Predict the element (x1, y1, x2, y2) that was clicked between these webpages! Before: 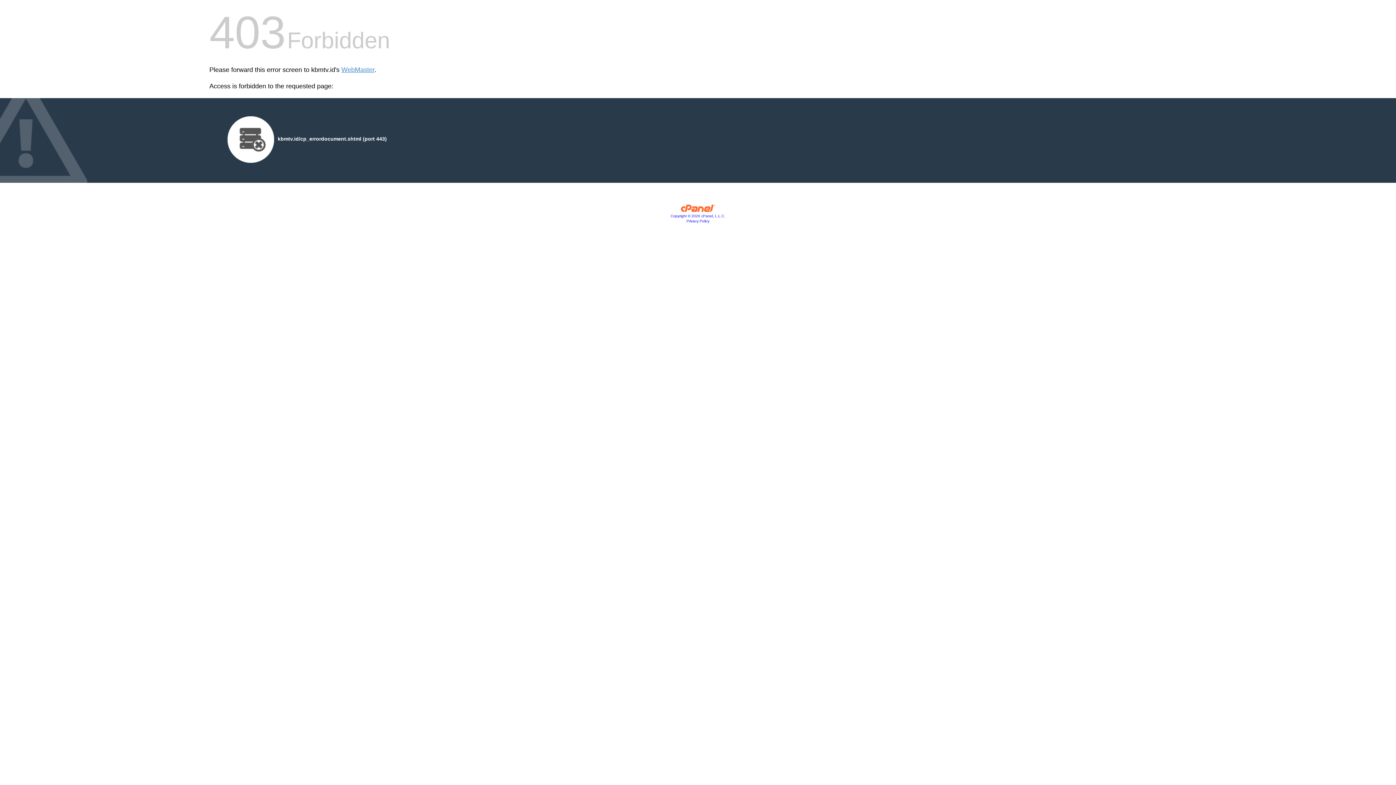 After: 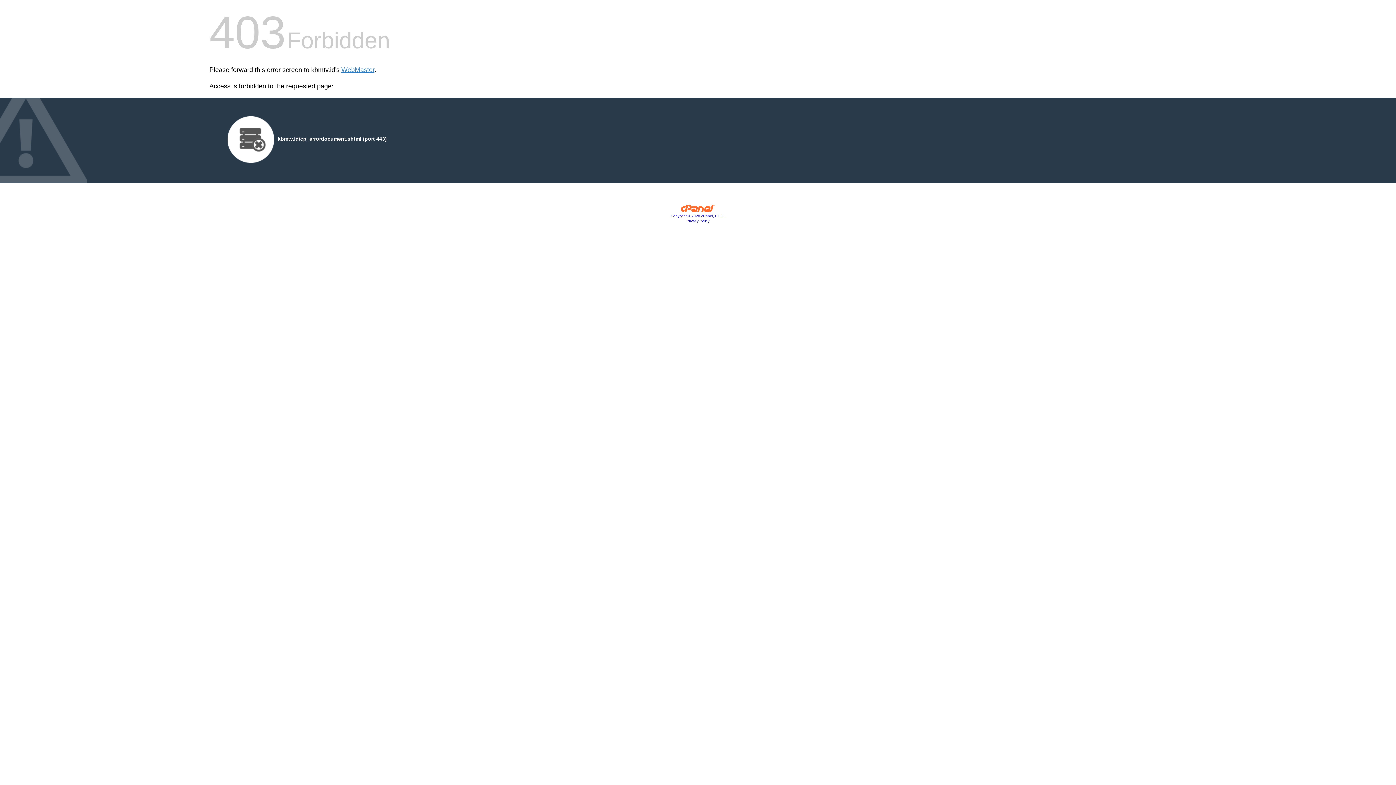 Action: label: Privacy Policy bbox: (686, 219, 709, 223)